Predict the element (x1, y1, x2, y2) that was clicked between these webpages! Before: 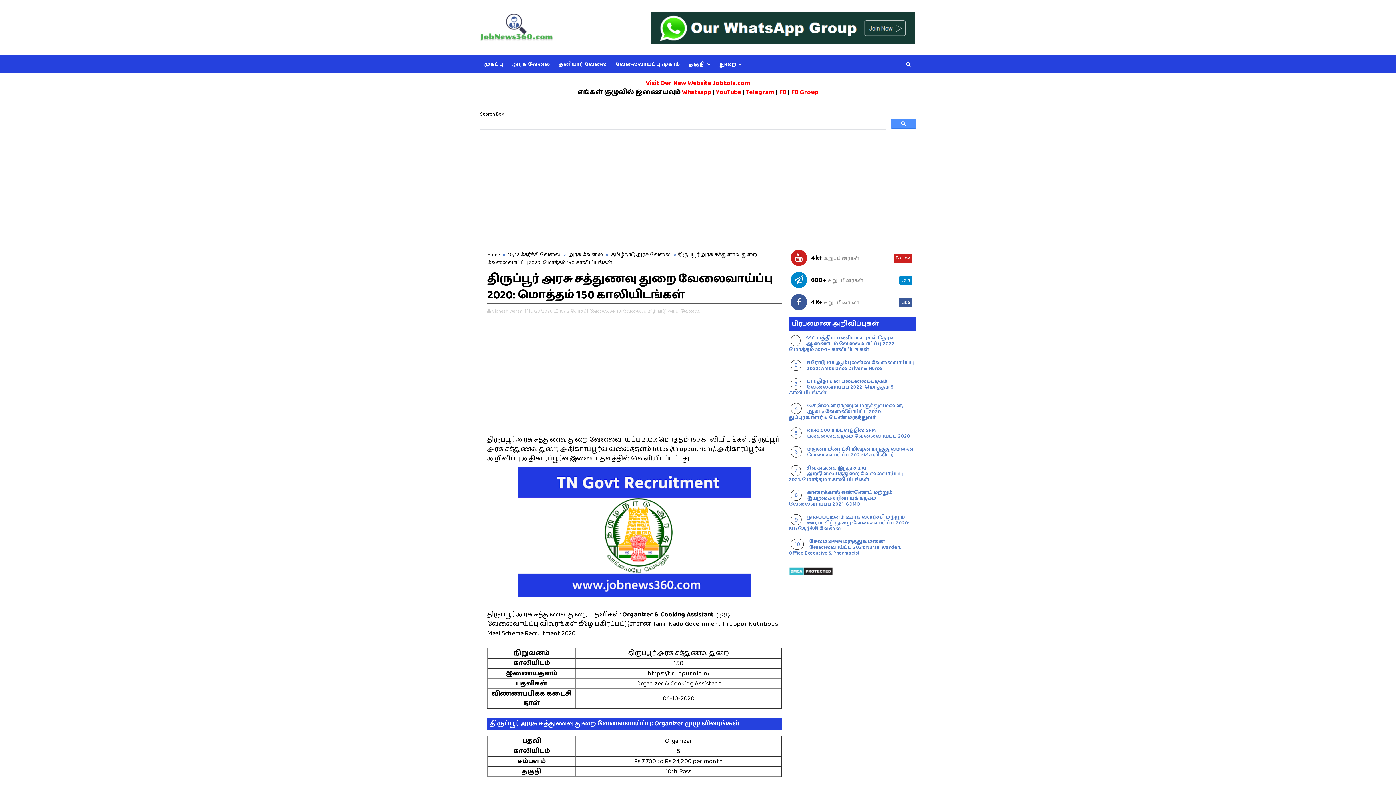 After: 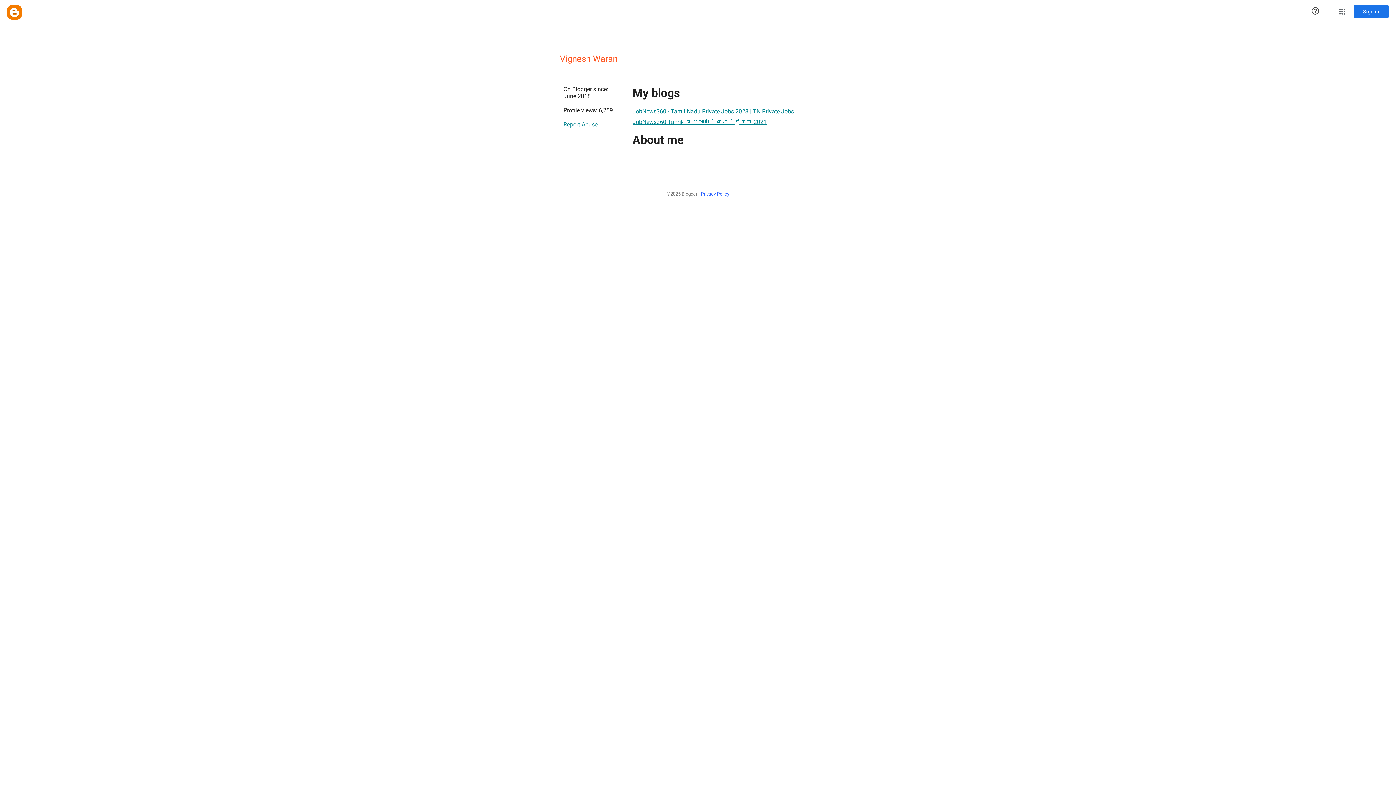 Action: bbox: (492, 307, 523, 314) label: Vignesh Waran 